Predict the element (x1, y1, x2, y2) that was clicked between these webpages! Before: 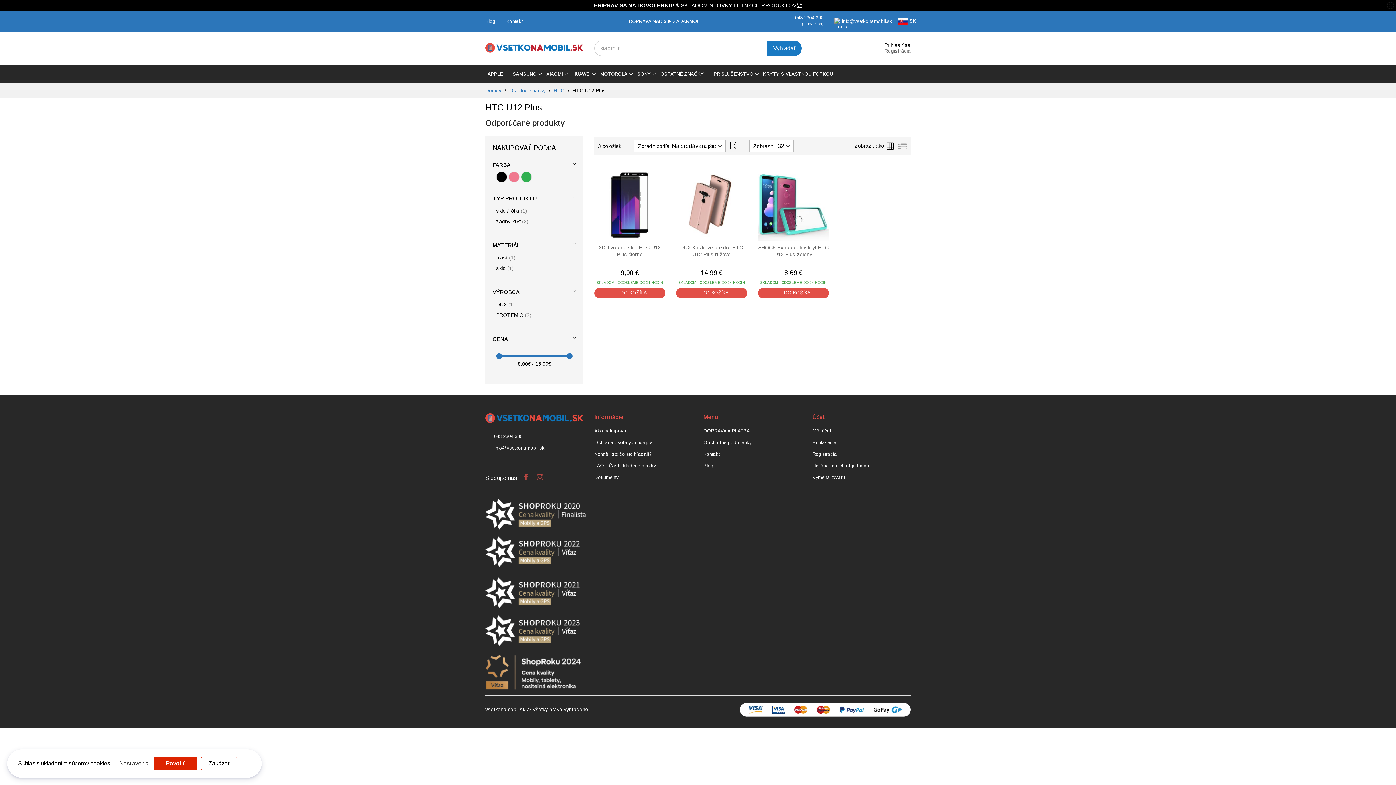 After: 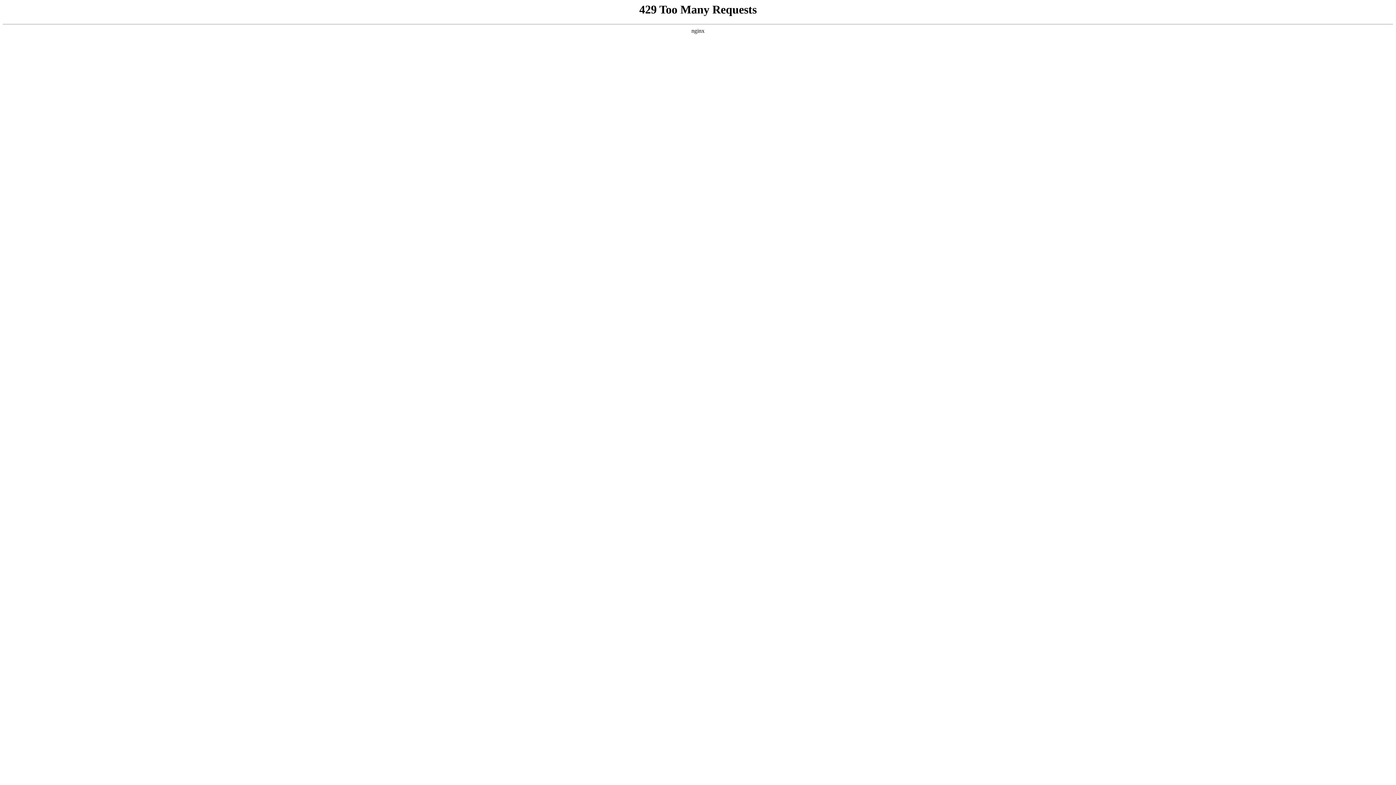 Action: bbox: (660, 68, 704, 79) label: OSTATNÉ ZNAČKY